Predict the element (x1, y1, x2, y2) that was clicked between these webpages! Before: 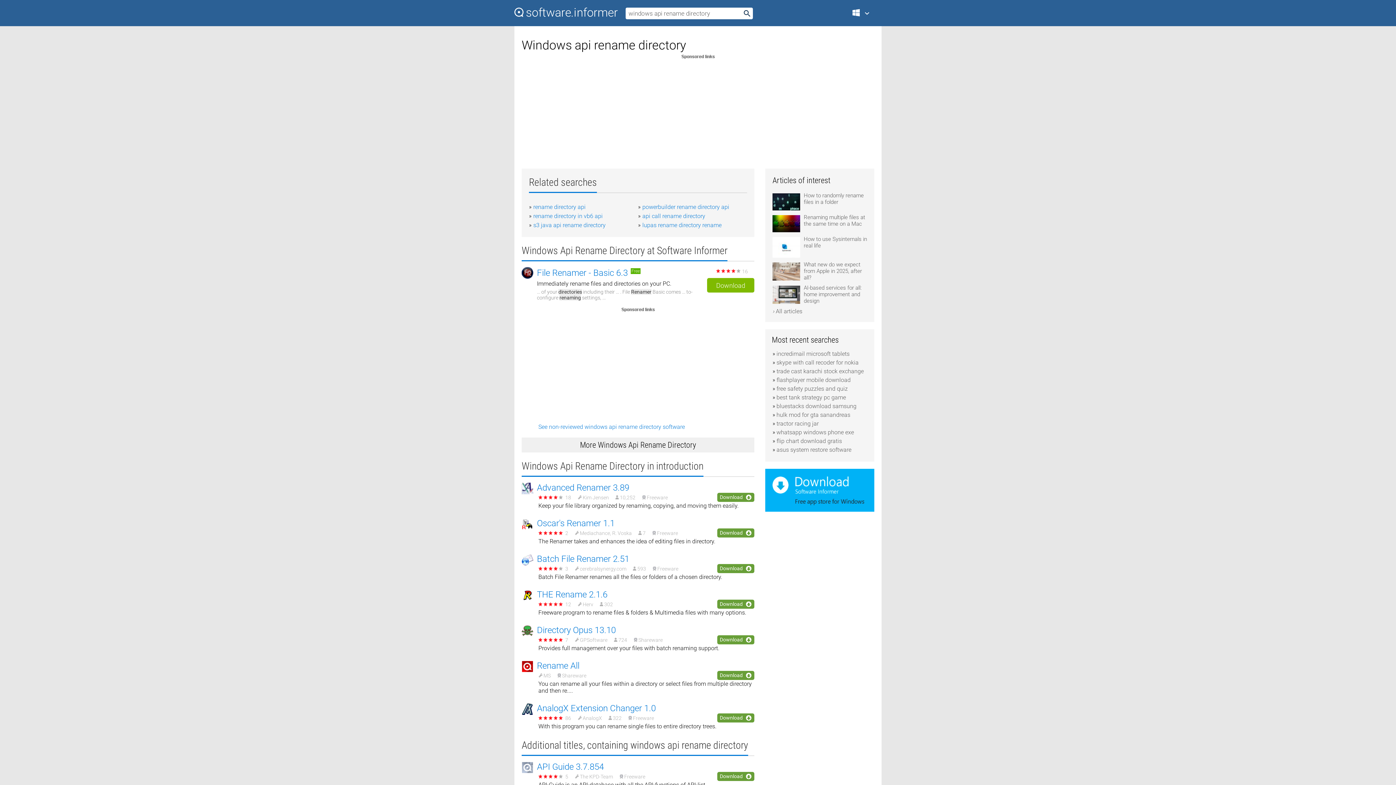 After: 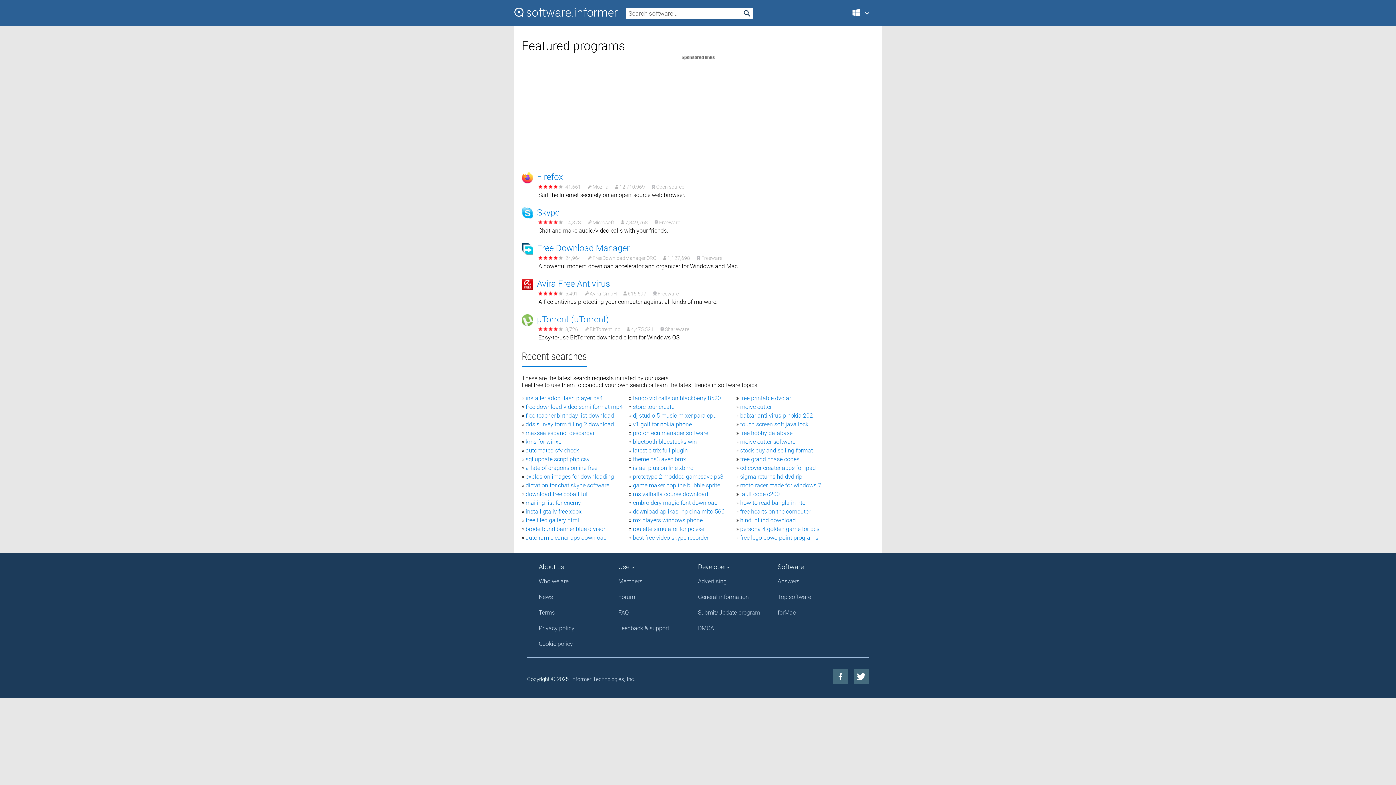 Action: bbox: (514, 7, 617, 17)